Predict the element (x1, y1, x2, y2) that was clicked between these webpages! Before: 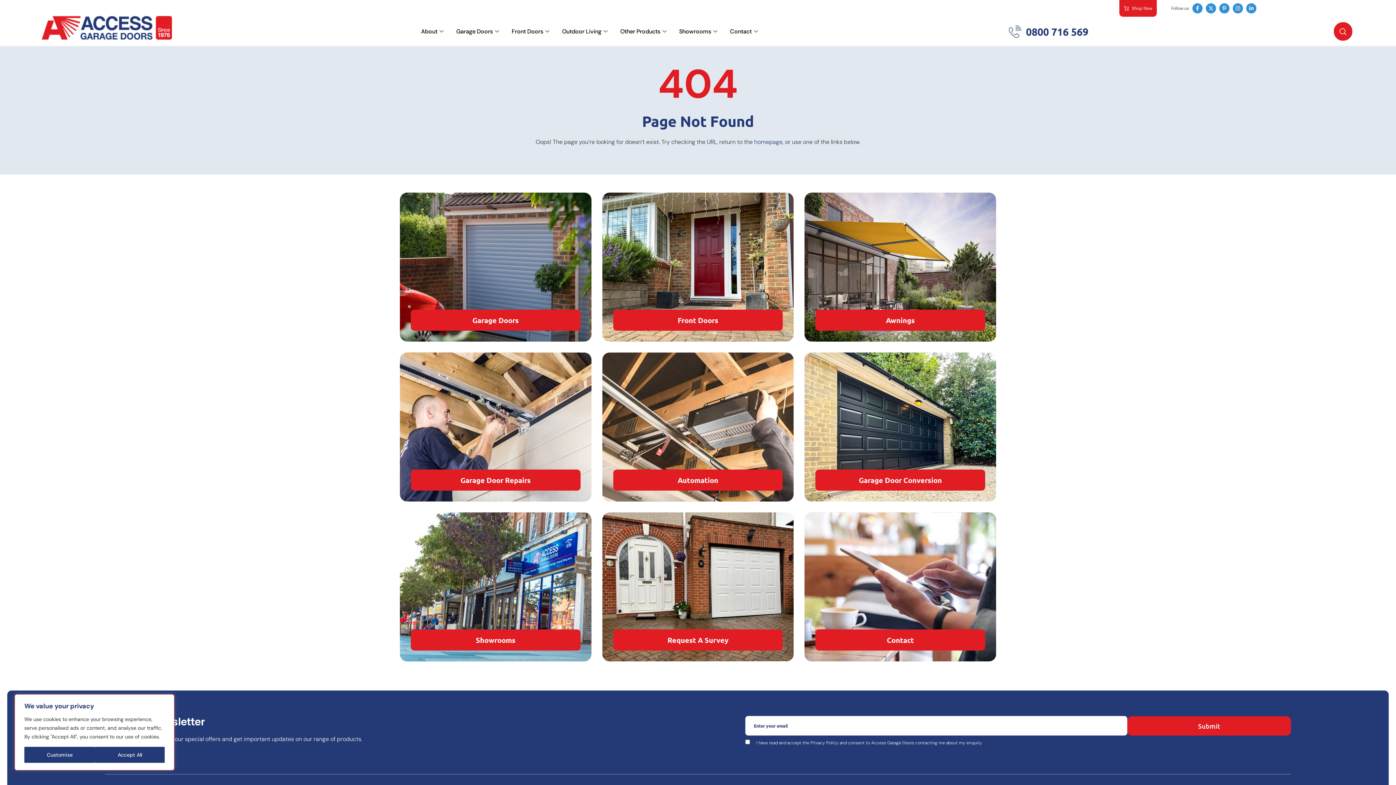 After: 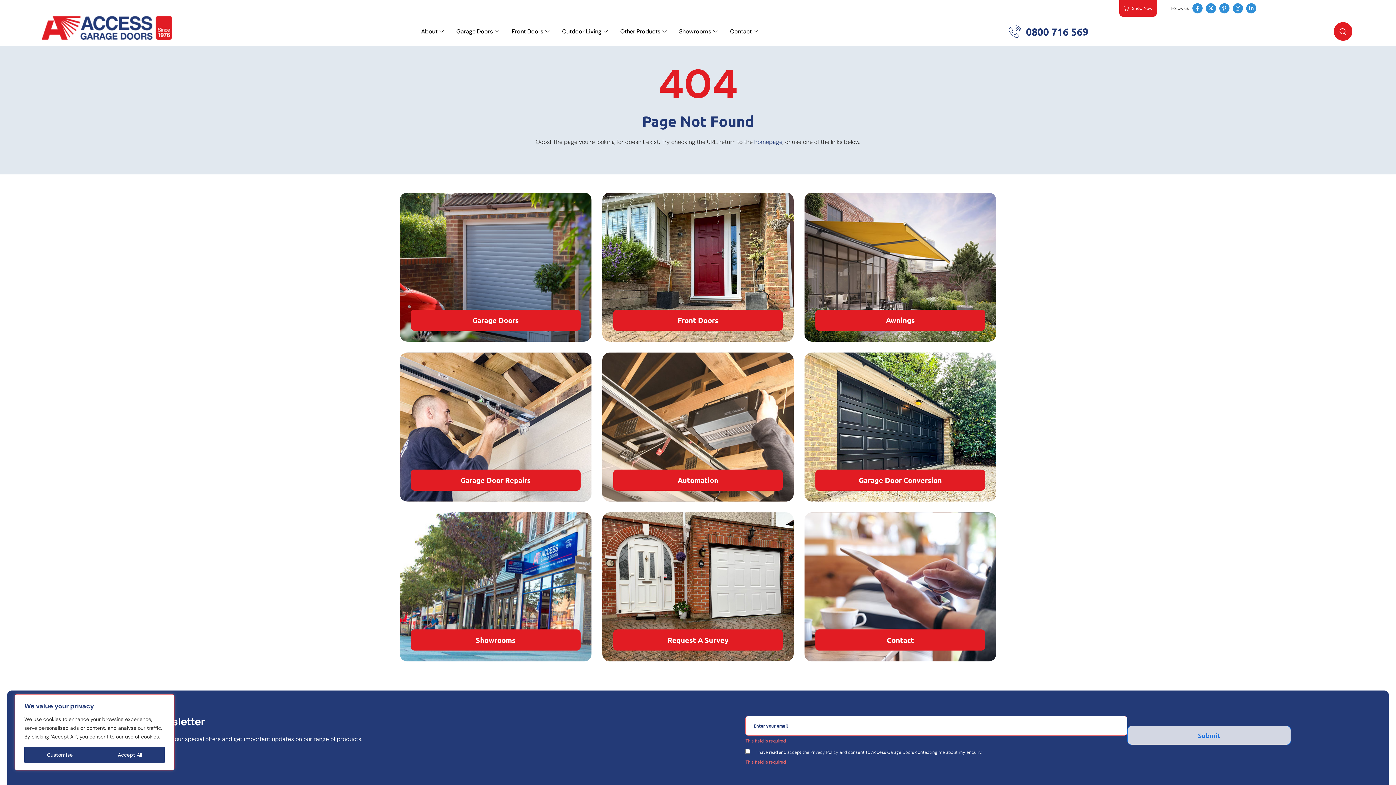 Action: bbox: (1127, 716, 1291, 736) label: Submit